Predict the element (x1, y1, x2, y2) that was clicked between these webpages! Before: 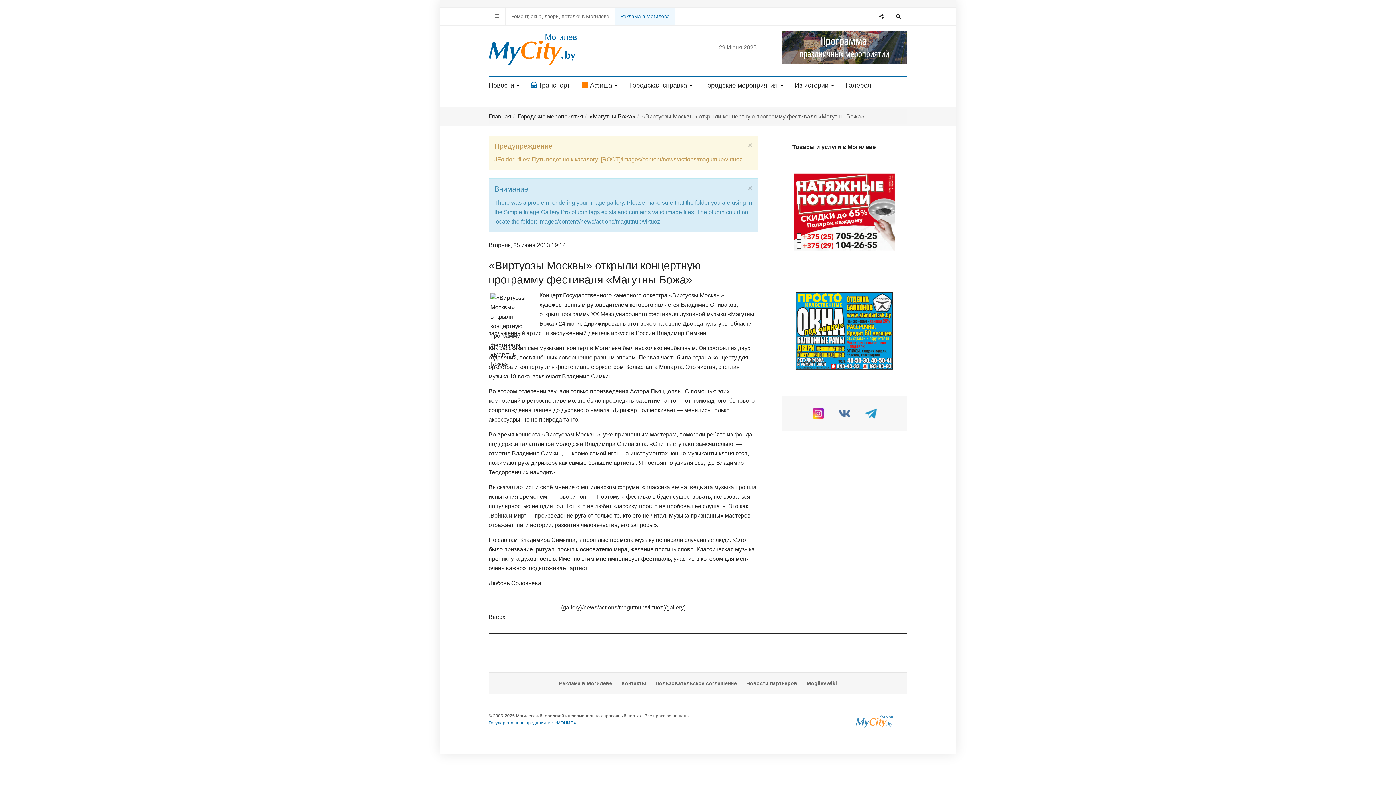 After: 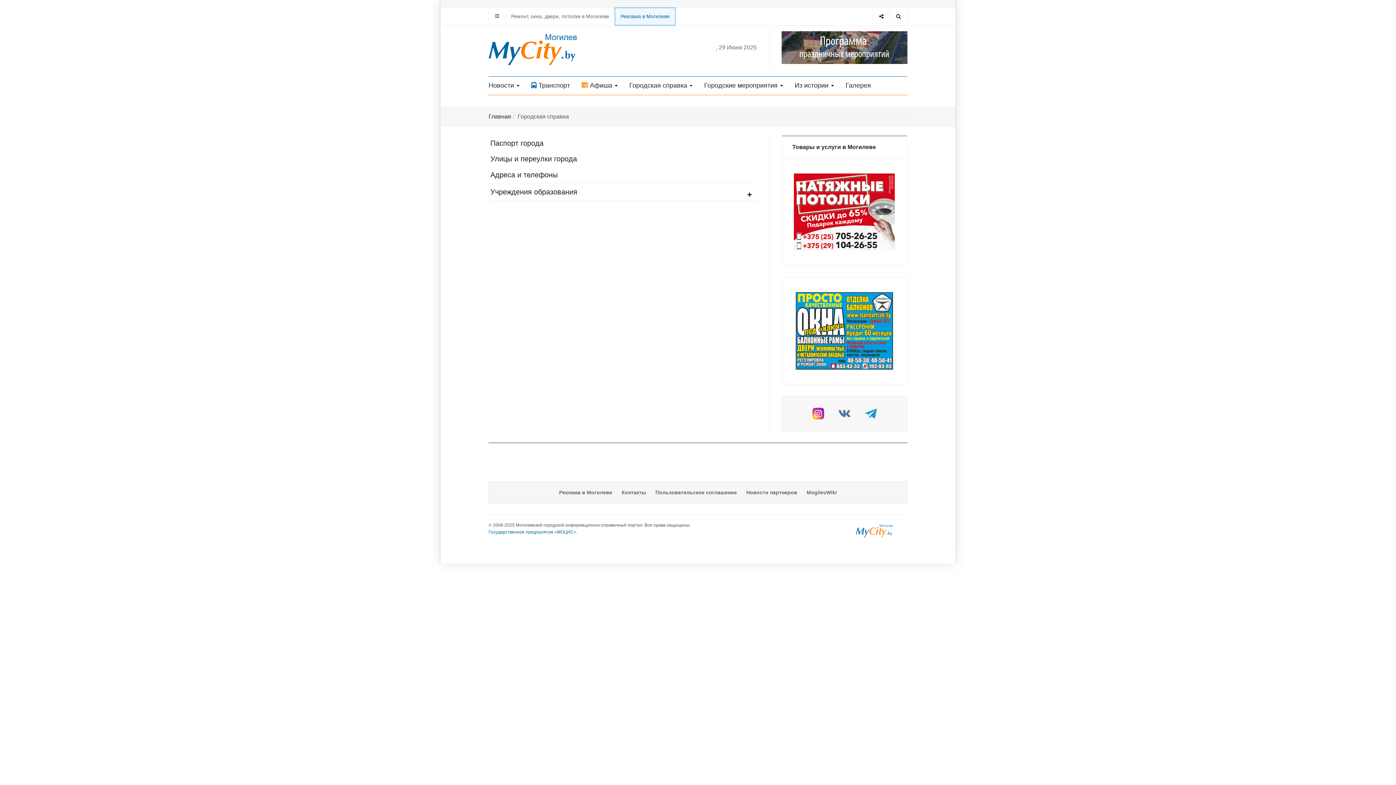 Action: bbox: (623, 76, 698, 94) label: Городская справка 